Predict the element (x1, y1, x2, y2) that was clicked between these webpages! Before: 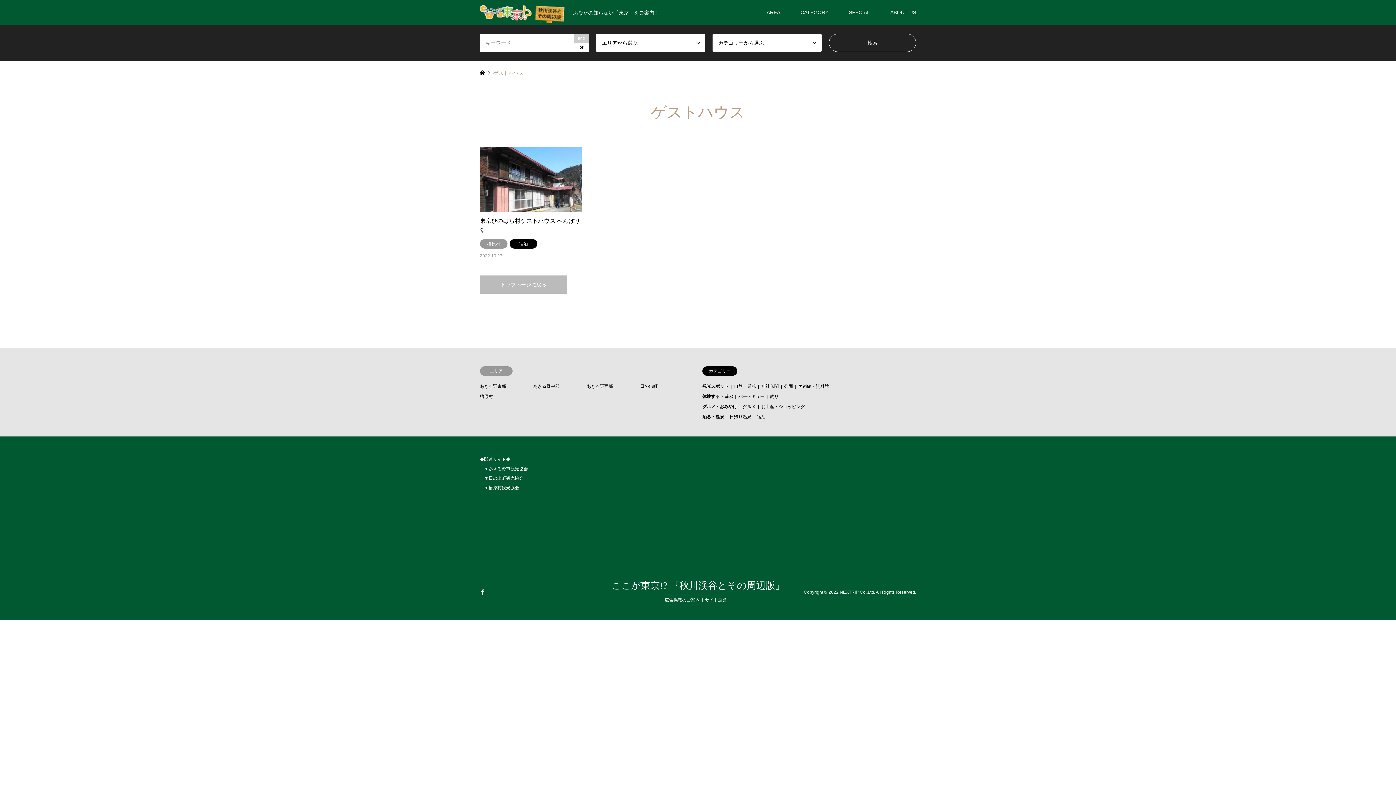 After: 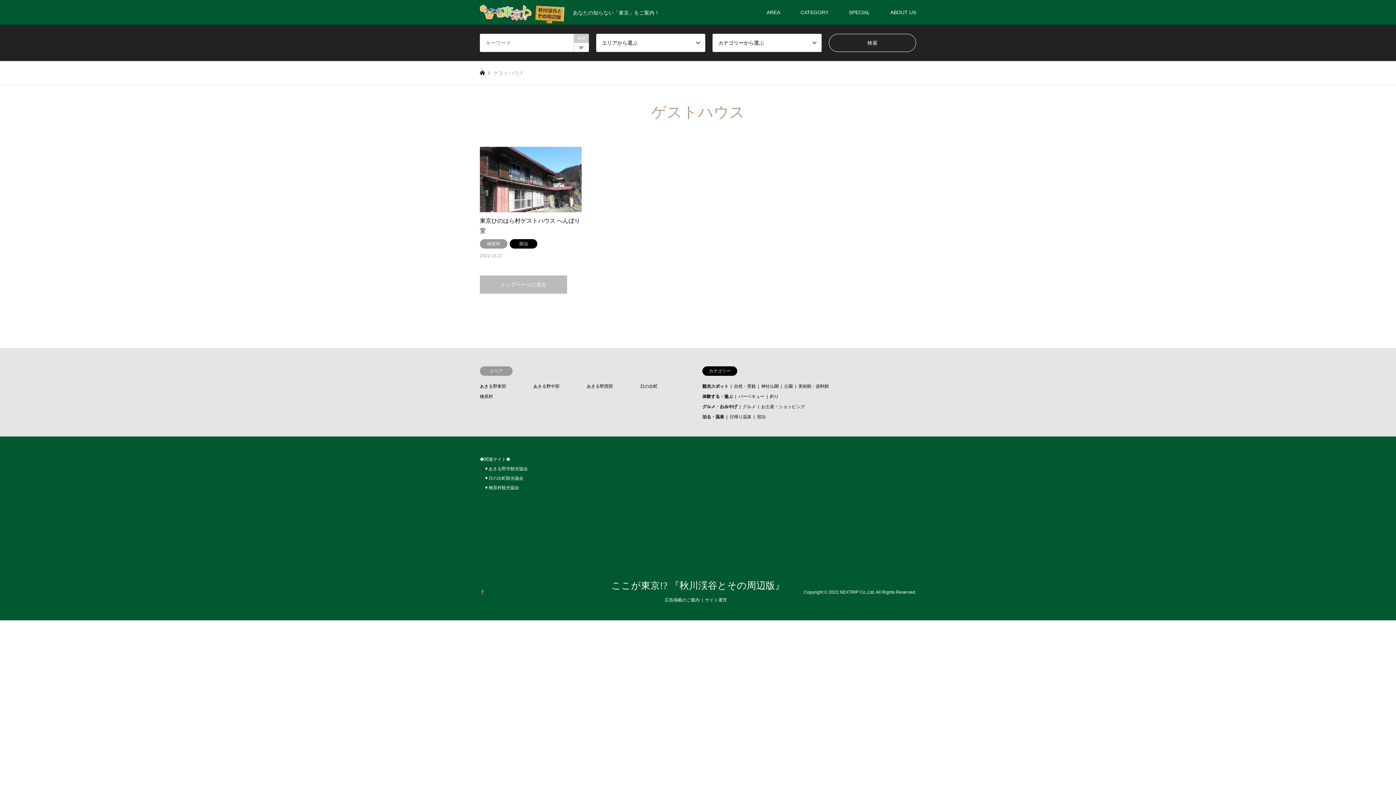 Action: label: Facebook bbox: (480, 589, 485, 595)